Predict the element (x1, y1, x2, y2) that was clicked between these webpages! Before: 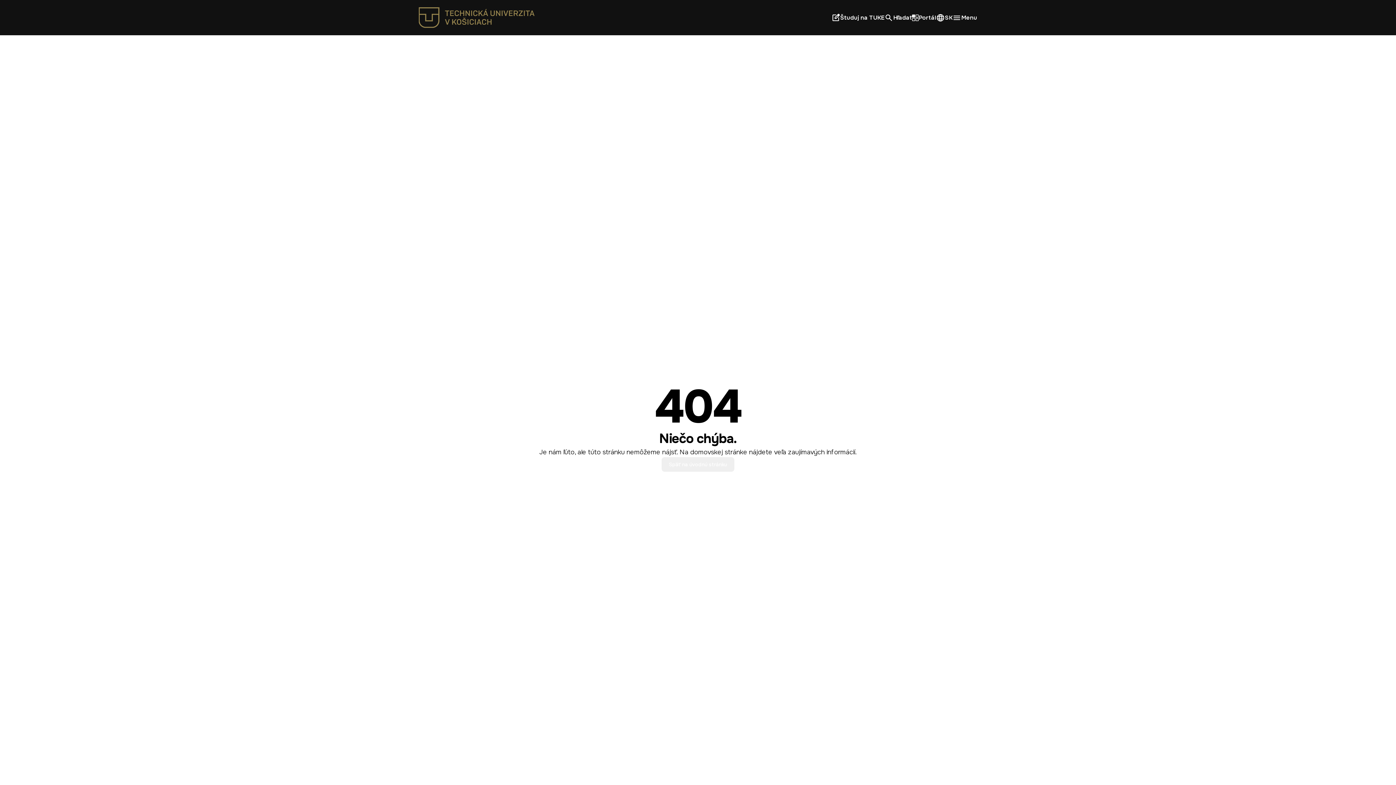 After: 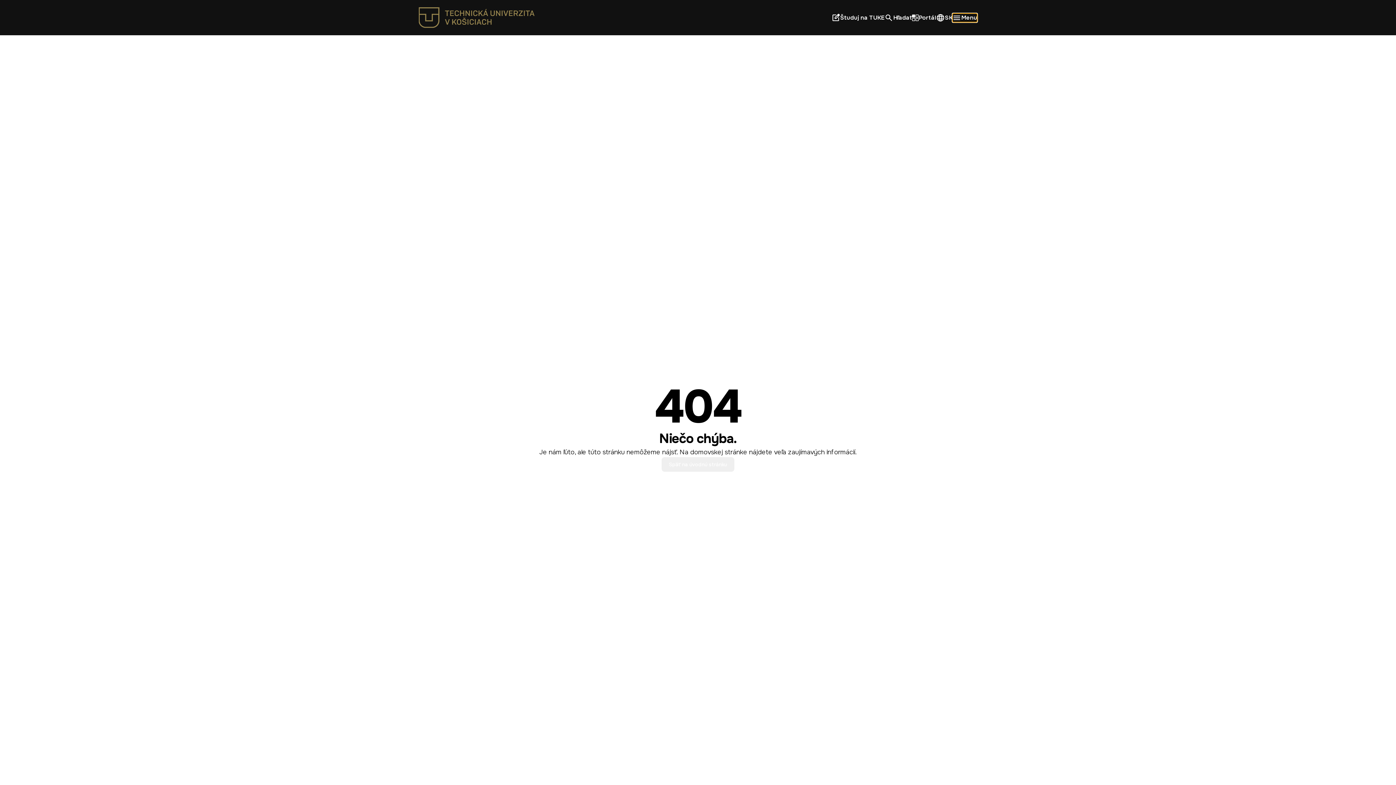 Action: label: Menu bbox: (952, 13, 977, 22)